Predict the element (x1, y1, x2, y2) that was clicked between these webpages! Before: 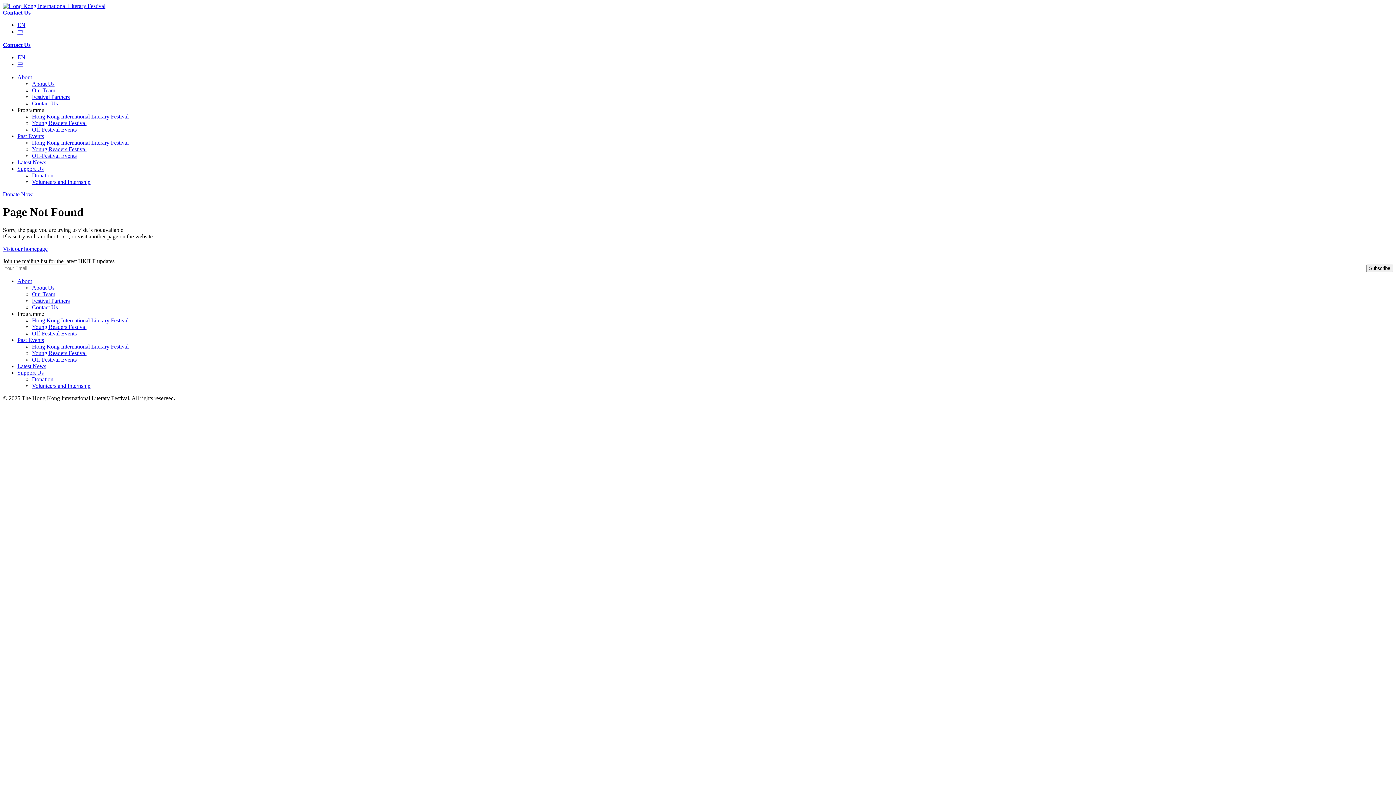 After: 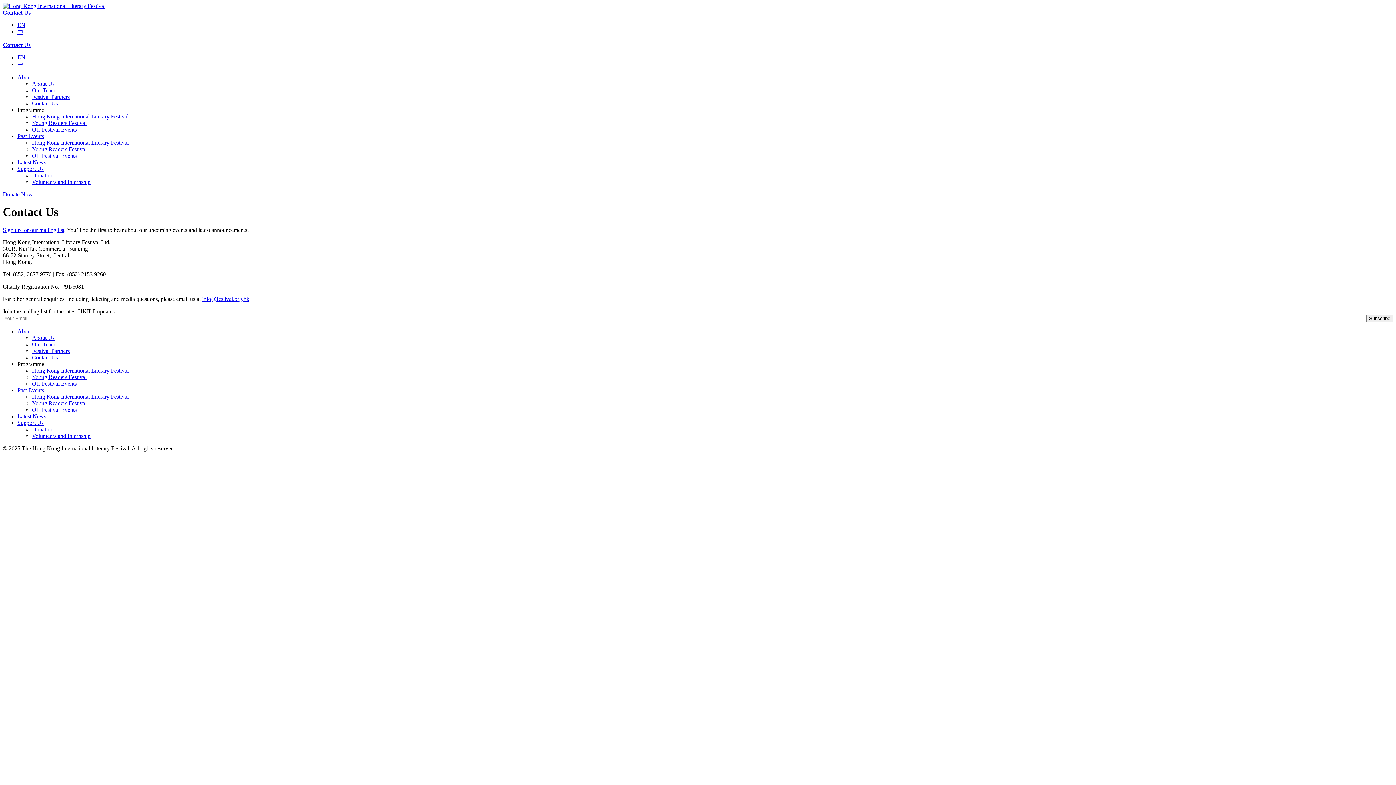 Action: bbox: (32, 304, 57, 310) label: Contact Us